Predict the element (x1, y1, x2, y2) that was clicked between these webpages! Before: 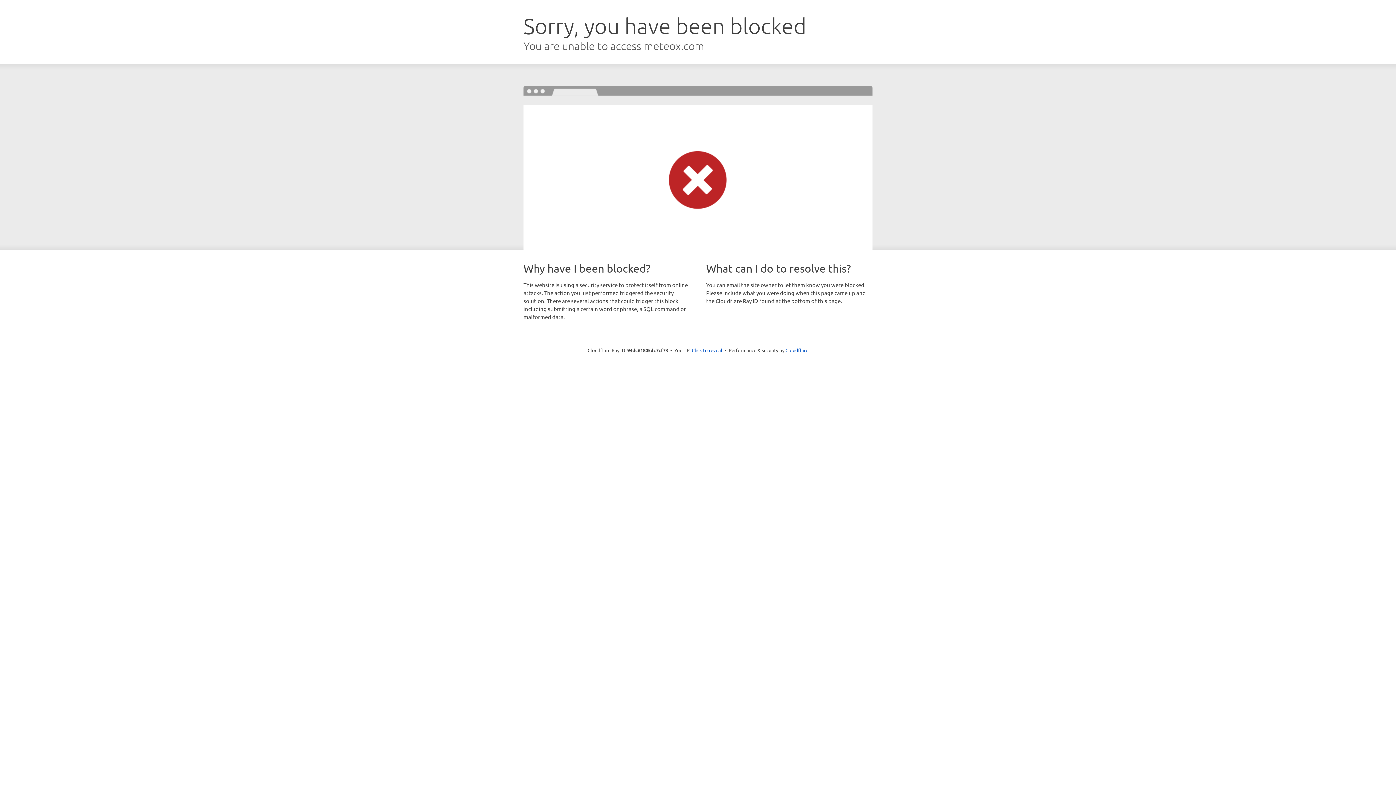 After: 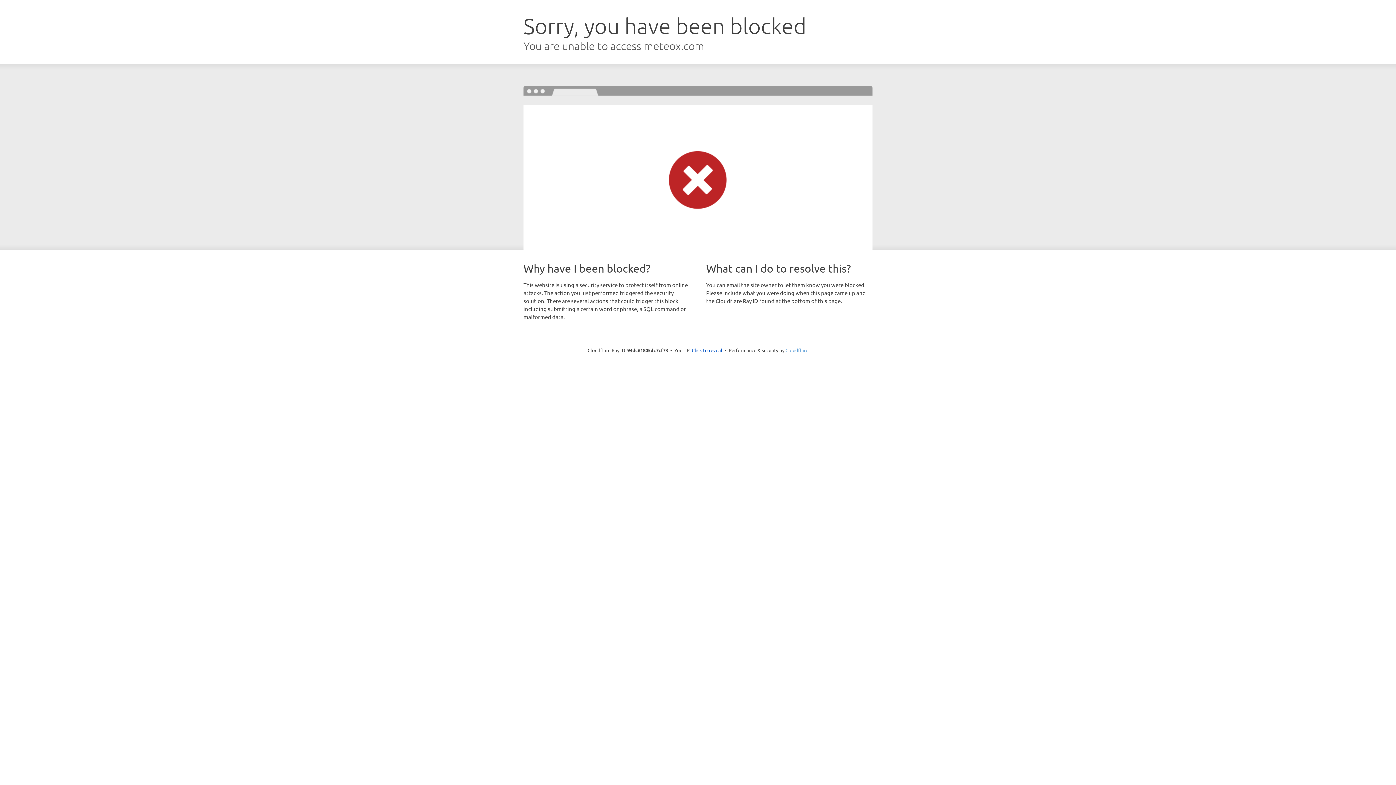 Action: label: Cloudflare bbox: (785, 347, 808, 353)